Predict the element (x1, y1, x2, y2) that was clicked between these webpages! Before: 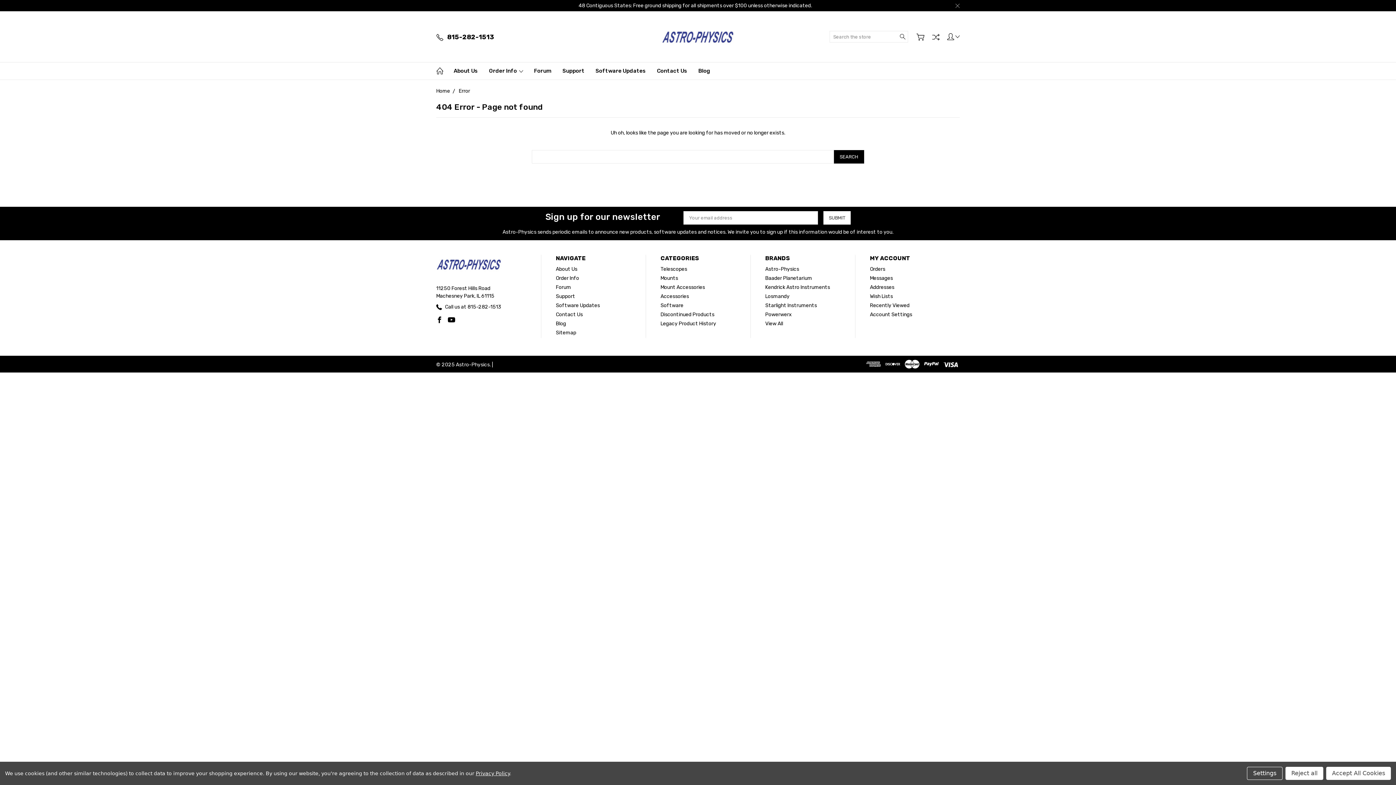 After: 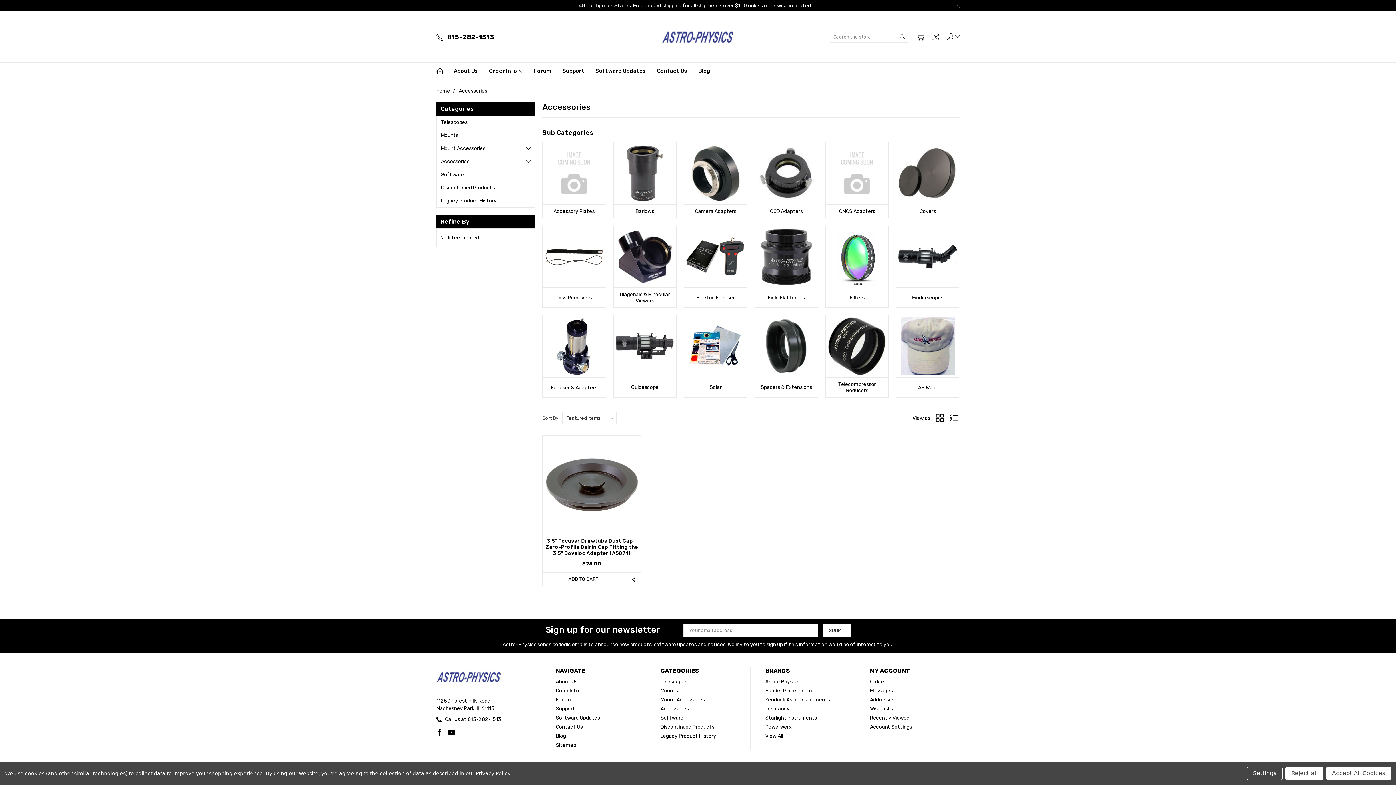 Action: bbox: (660, 293, 689, 299) label: Accessories